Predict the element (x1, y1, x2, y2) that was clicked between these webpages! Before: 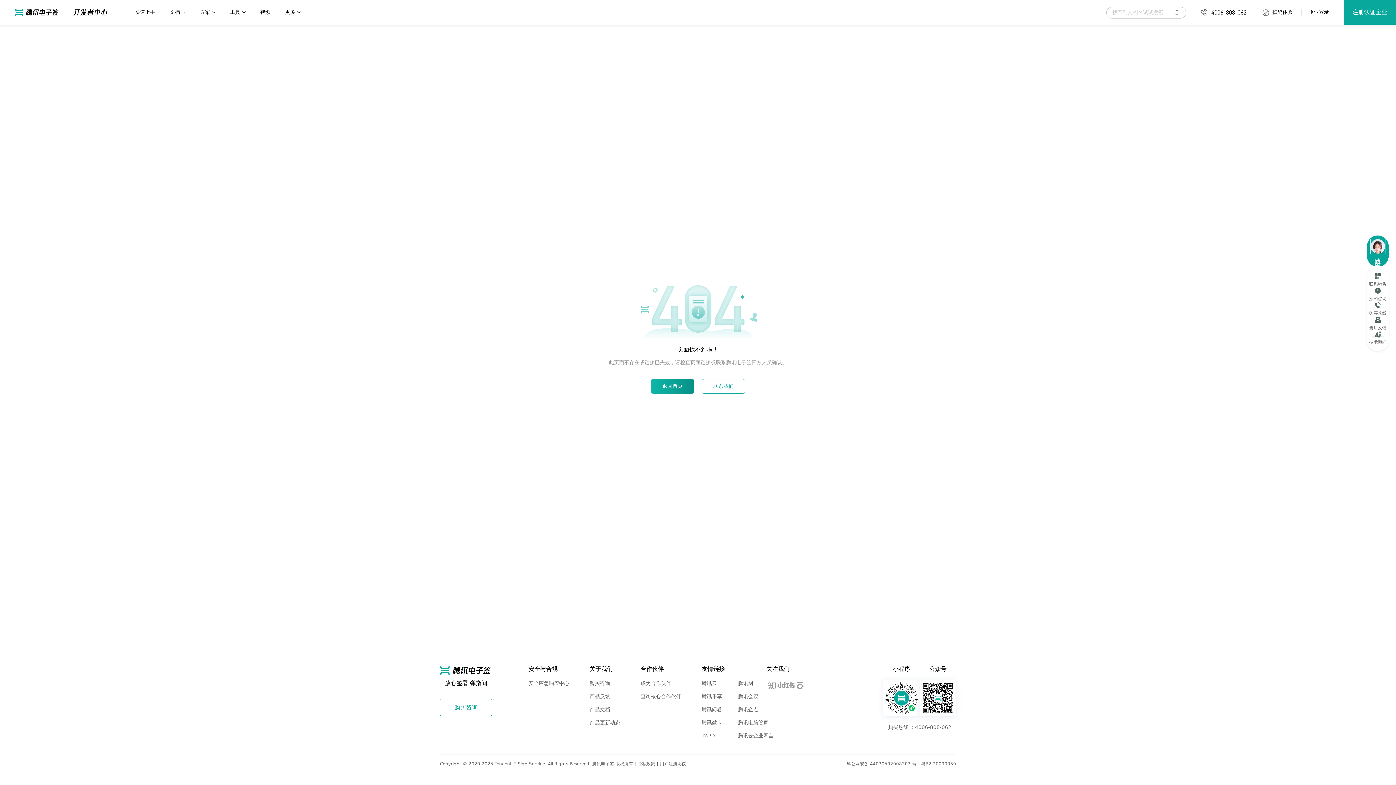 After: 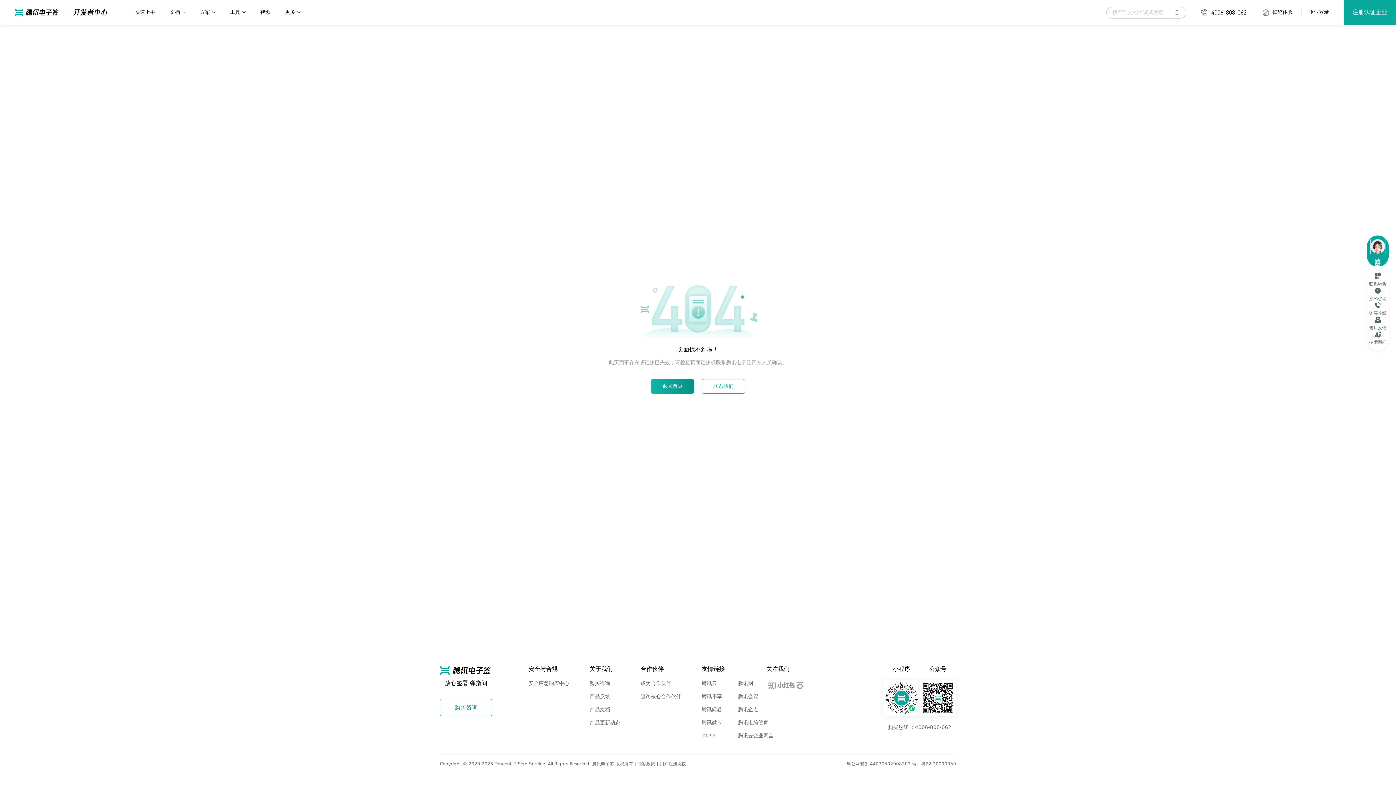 Action: label: 腾讯网 bbox: (738, 681, 753, 686)